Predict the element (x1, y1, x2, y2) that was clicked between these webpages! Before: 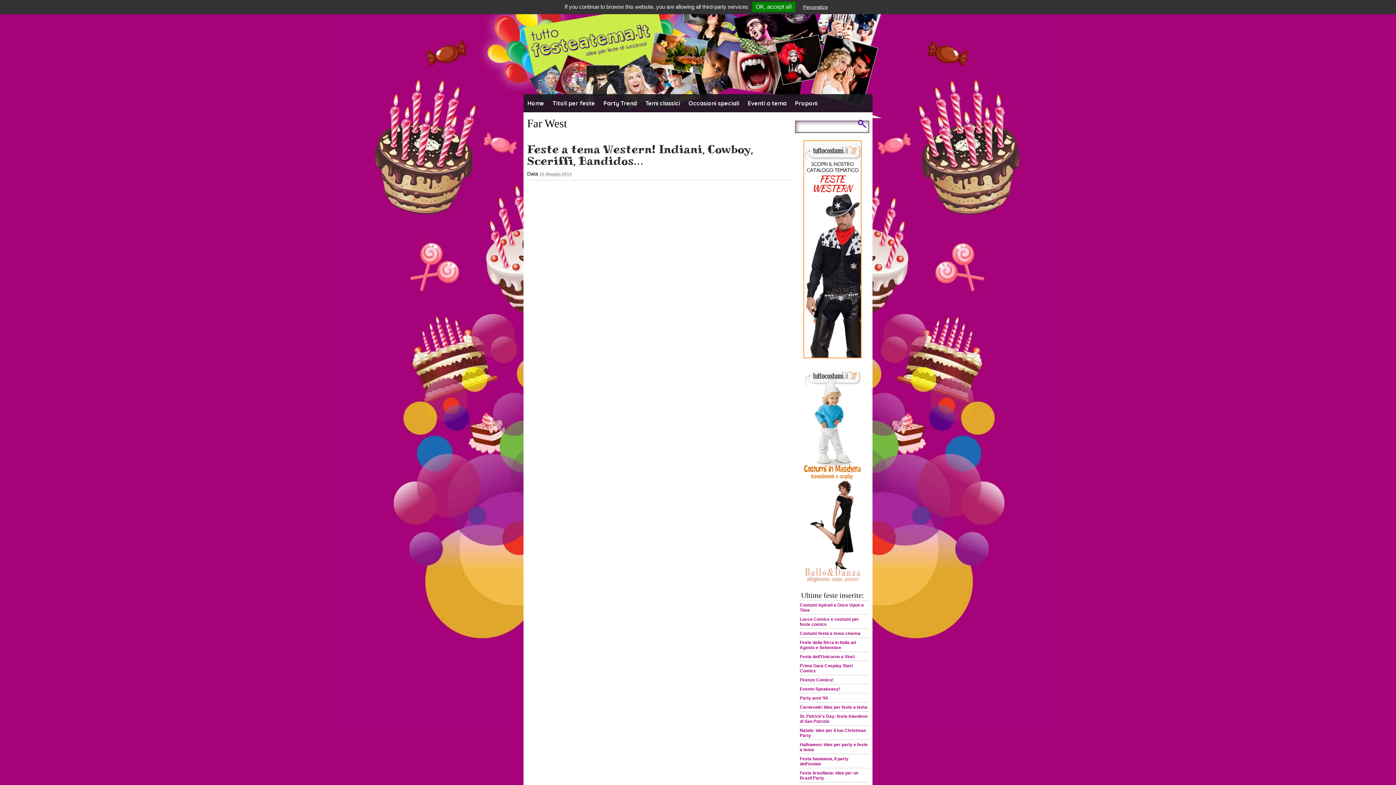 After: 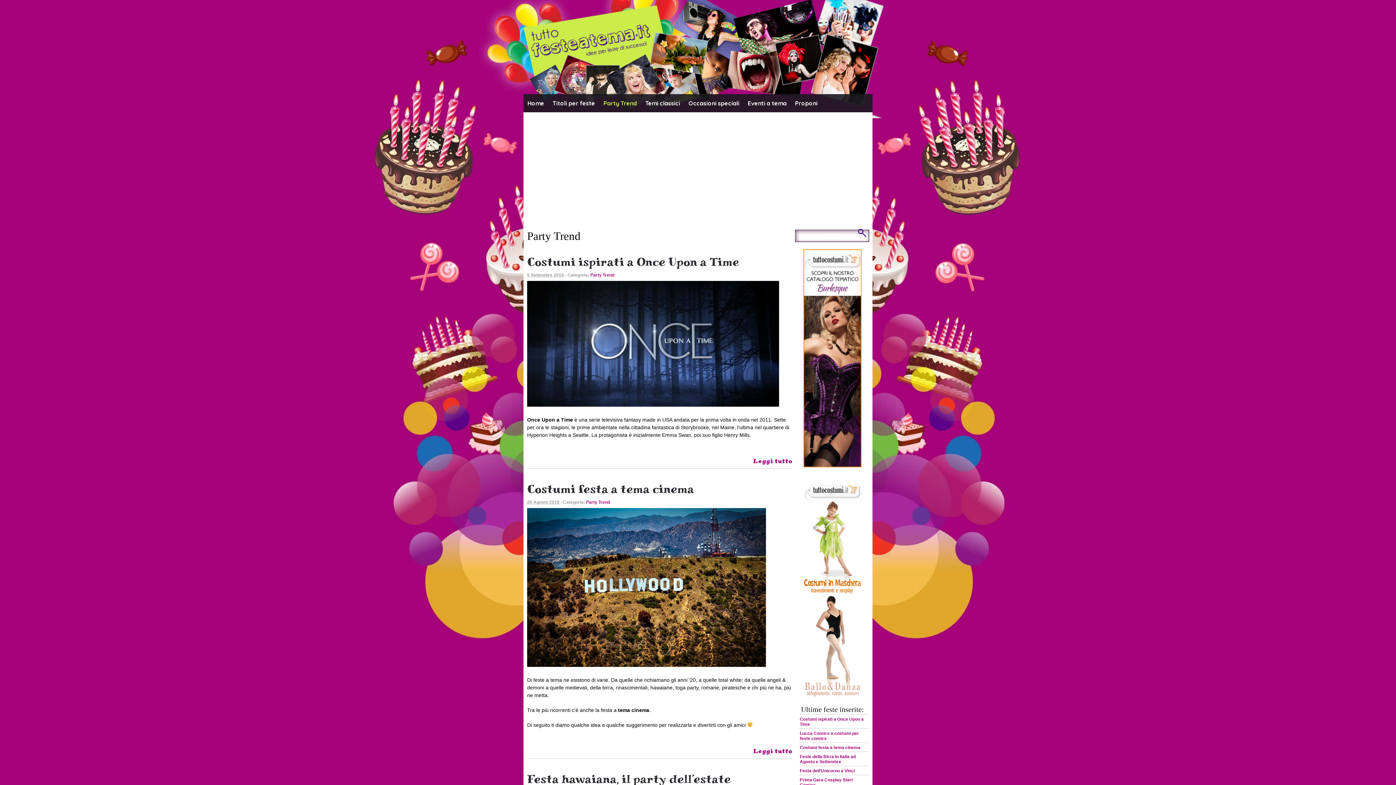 Action: label: Party Trend bbox: (599, 94, 641, 112)